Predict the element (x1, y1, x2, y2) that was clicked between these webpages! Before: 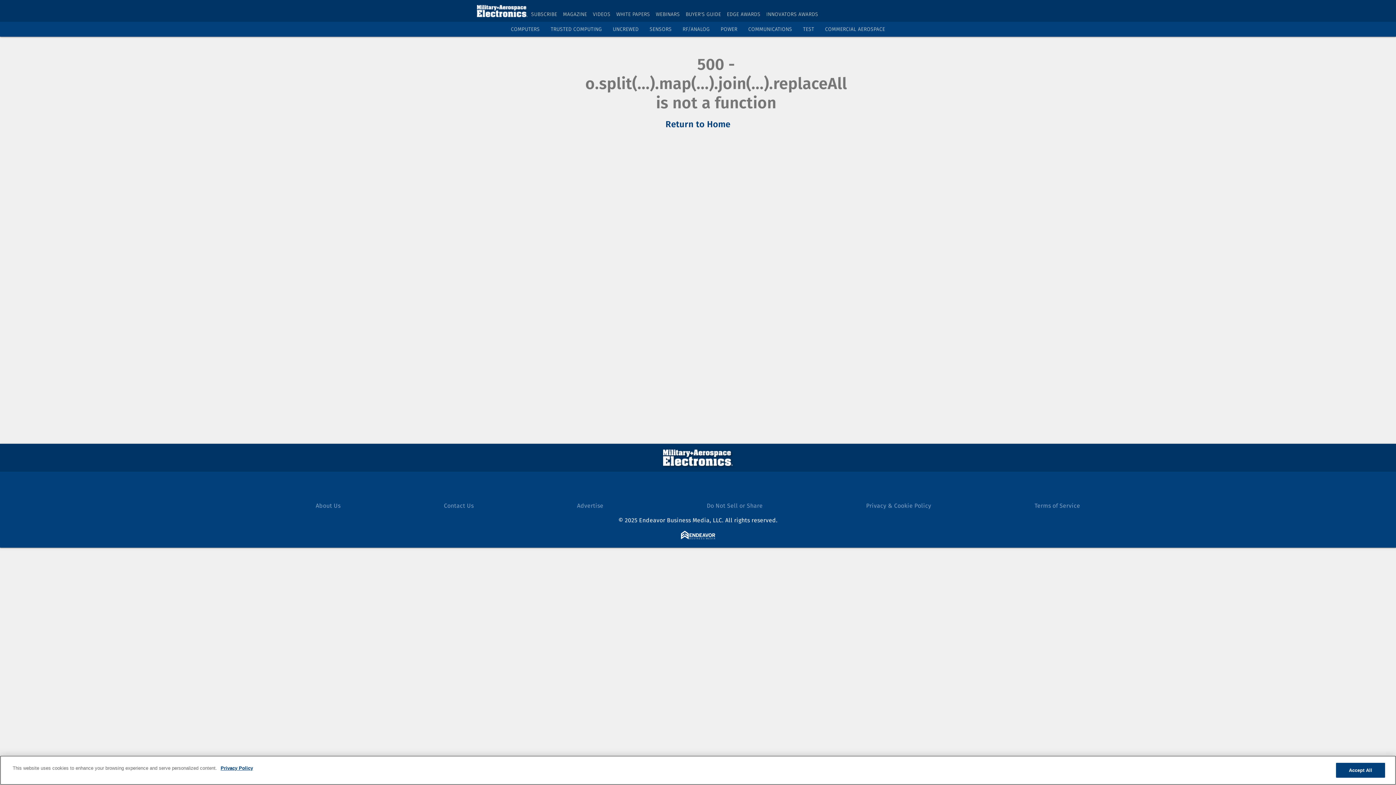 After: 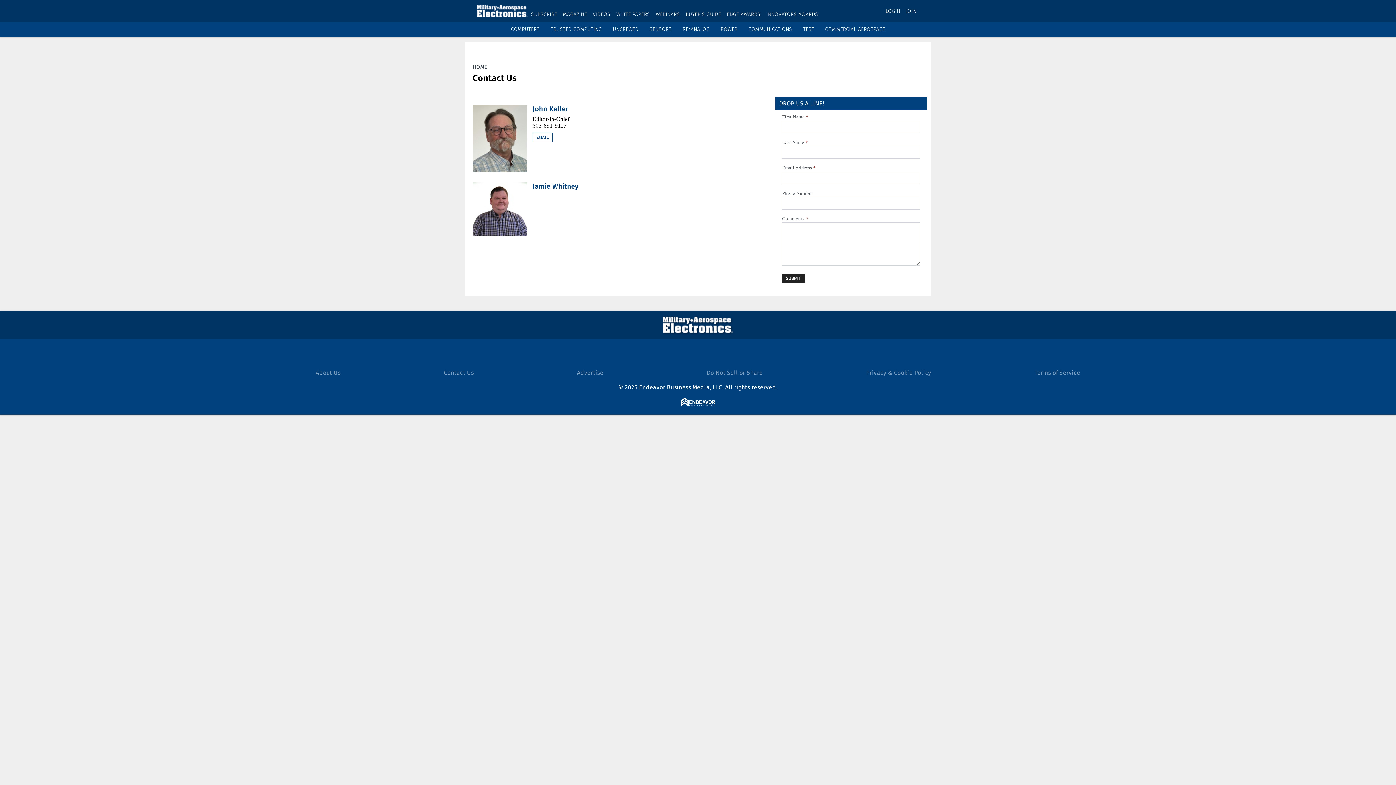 Action: label: Contact Us bbox: (444, 502, 473, 509)